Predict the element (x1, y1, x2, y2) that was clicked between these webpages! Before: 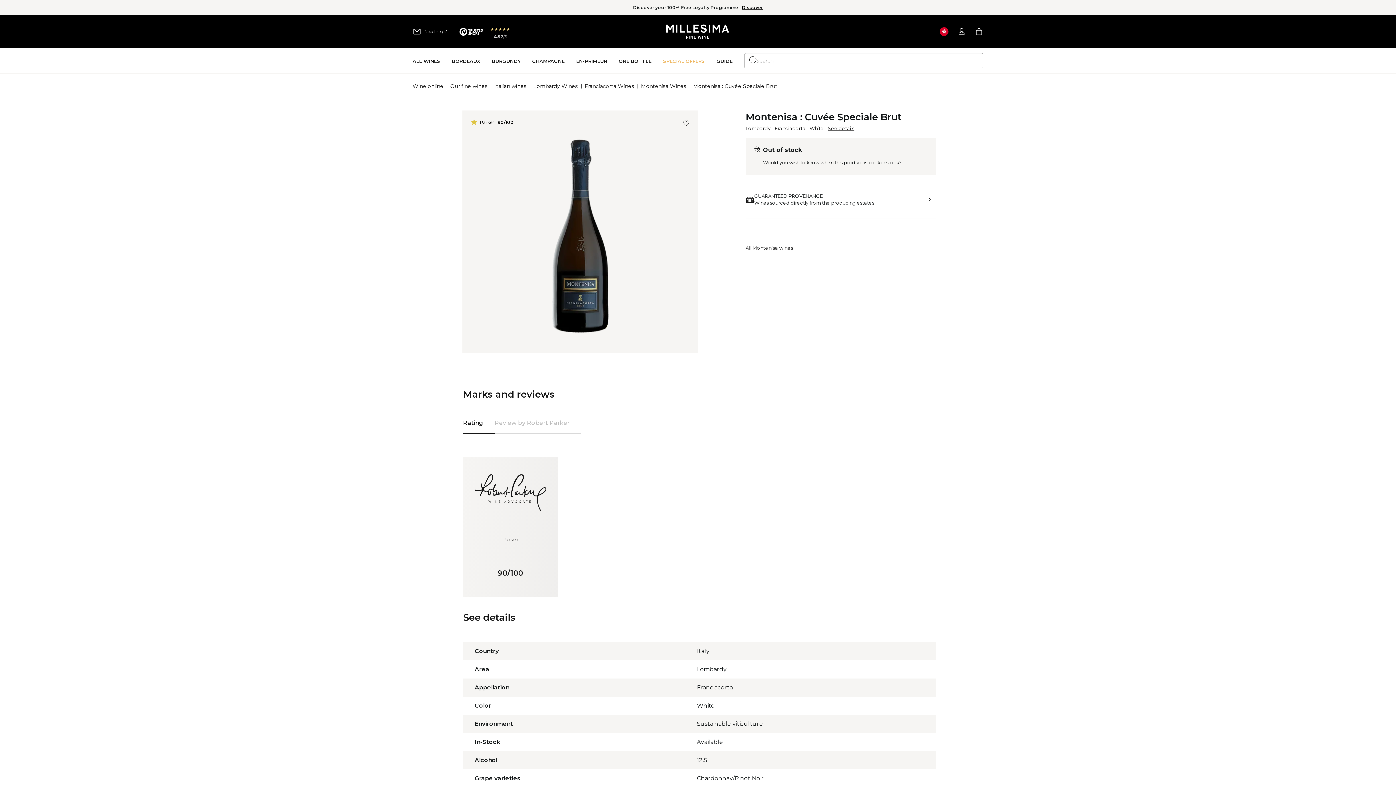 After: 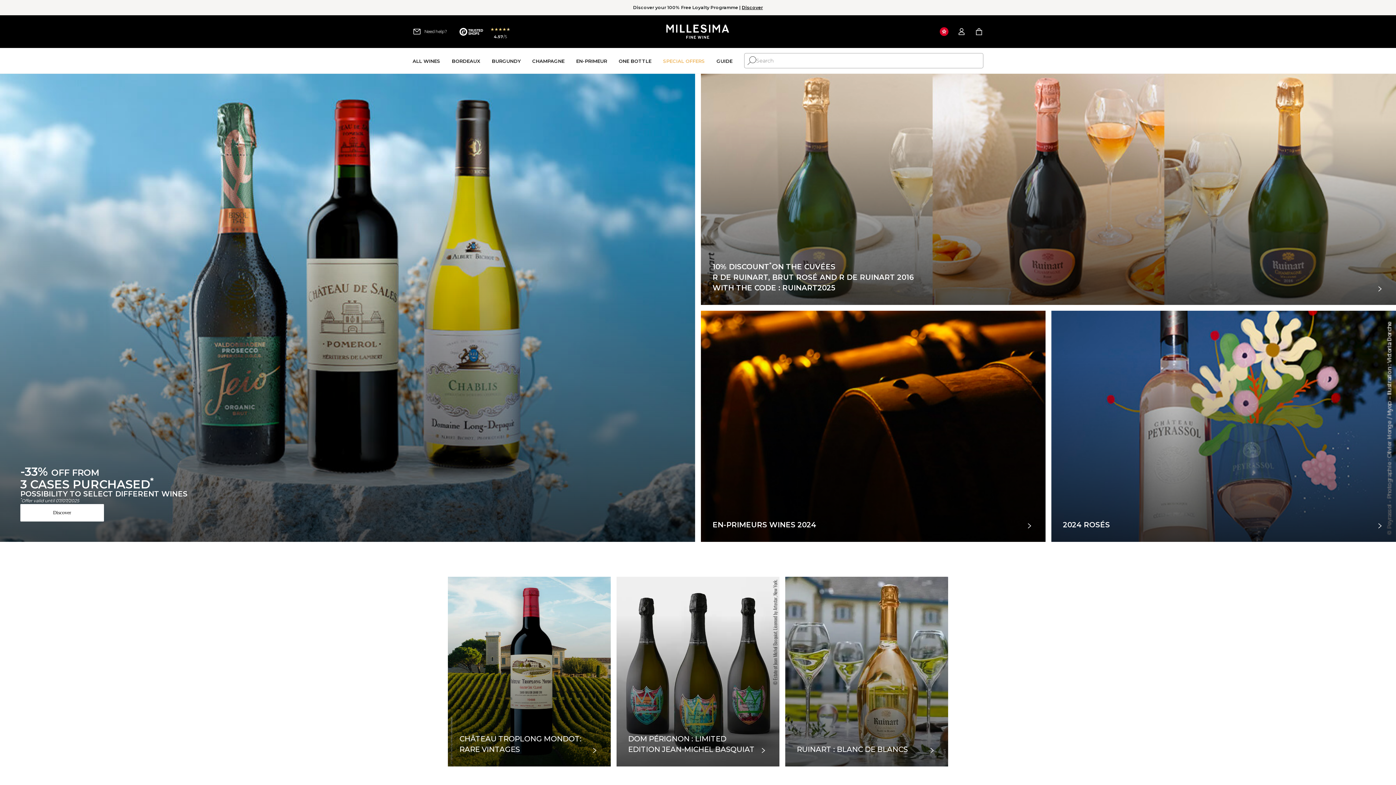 Action: bbox: (412, 79, 443, 93) label: Wine online